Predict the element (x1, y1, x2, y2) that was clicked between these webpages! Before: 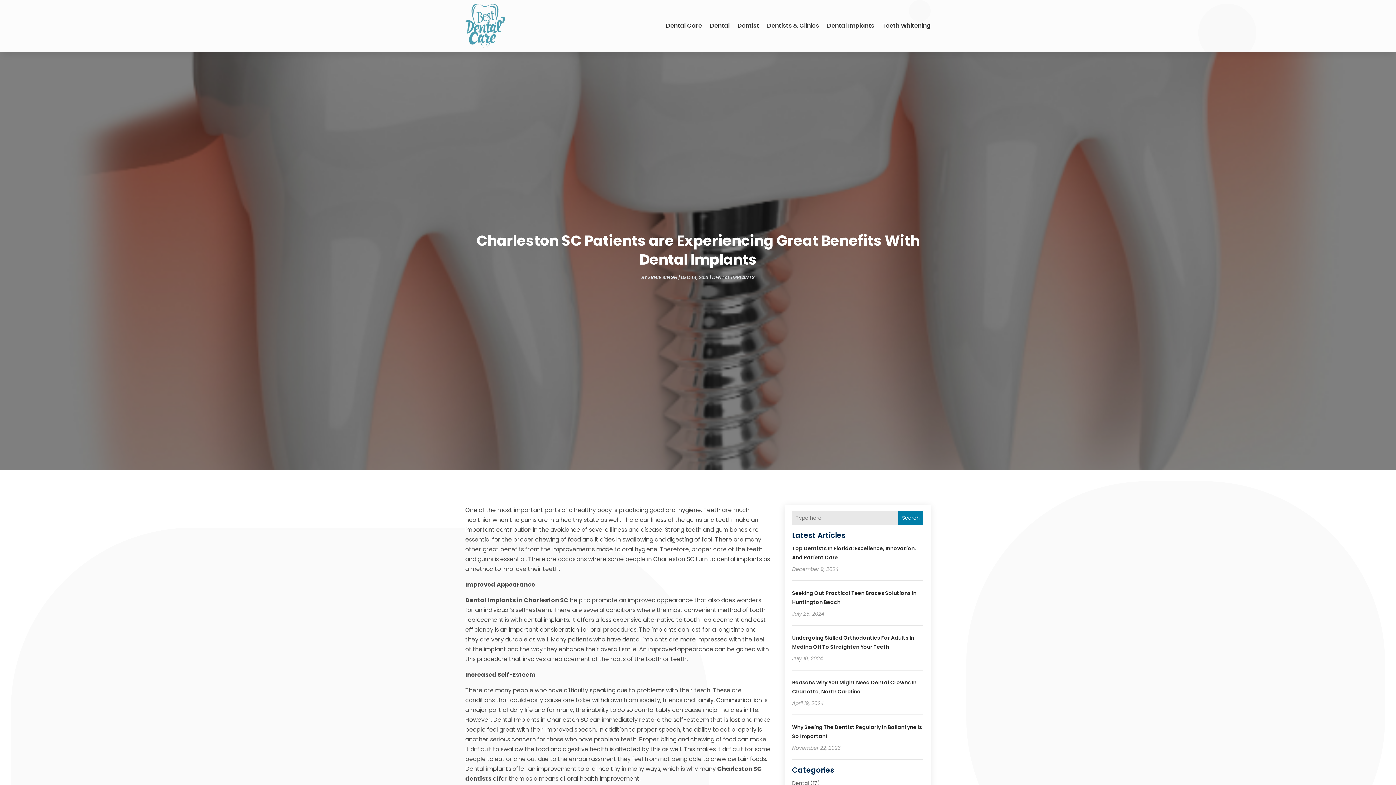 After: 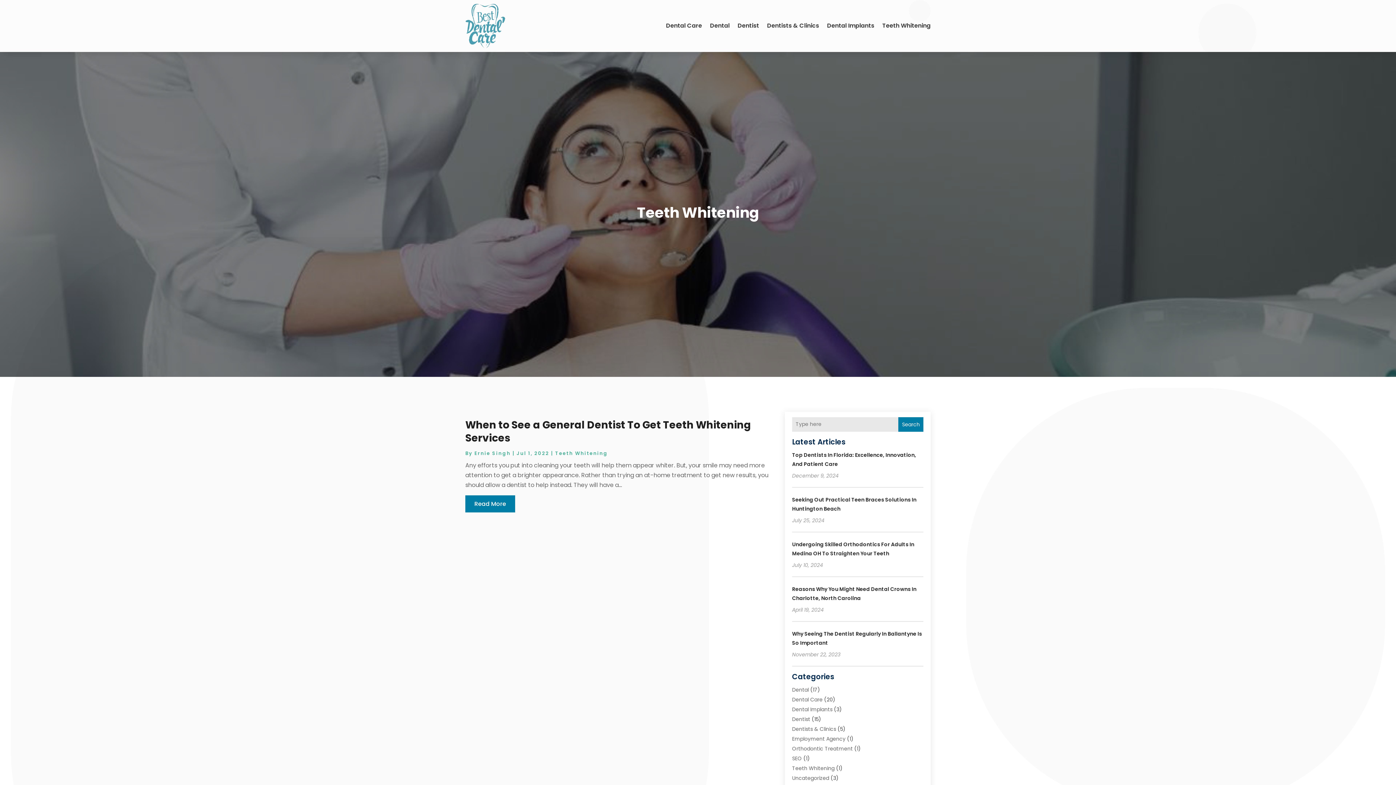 Action: bbox: (882, 0, 930, 51) label: Teeth Whitening